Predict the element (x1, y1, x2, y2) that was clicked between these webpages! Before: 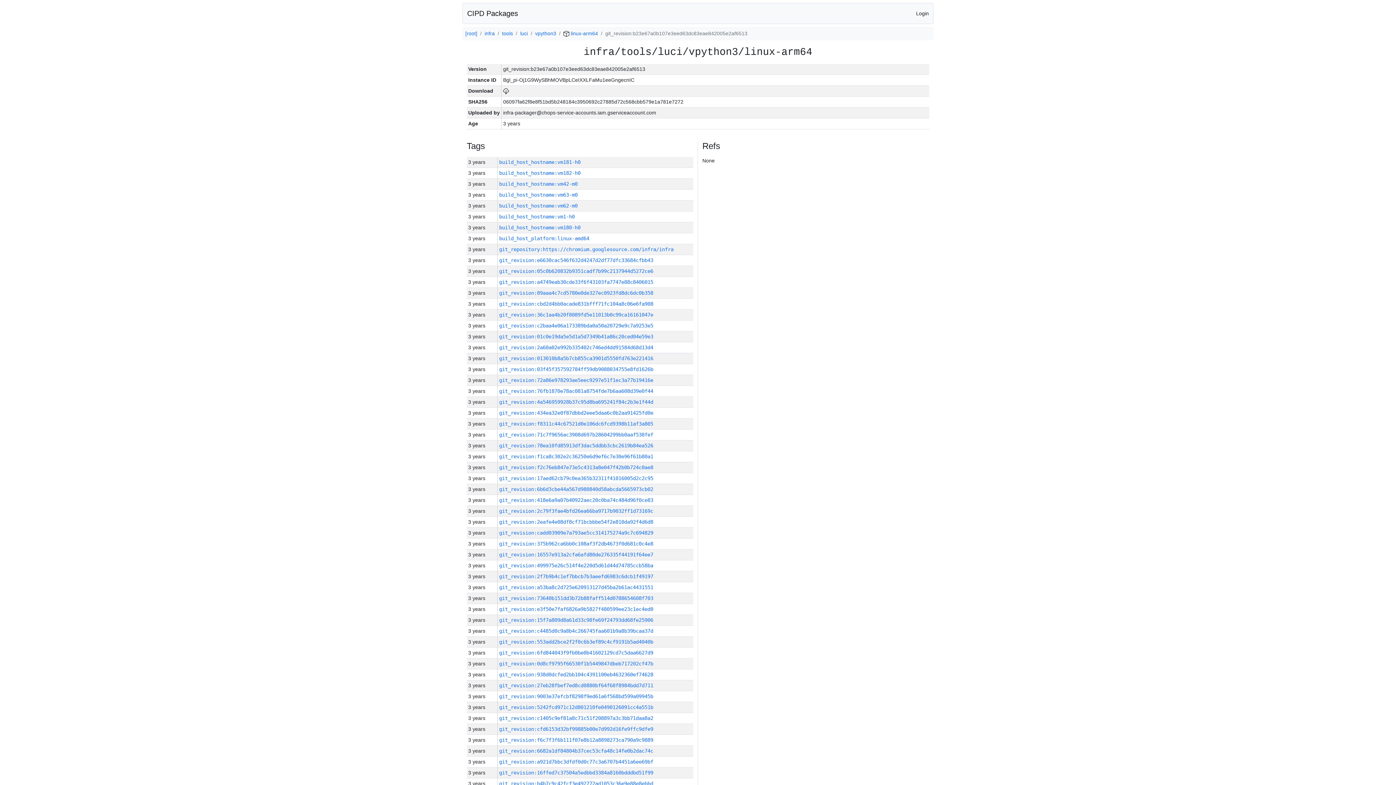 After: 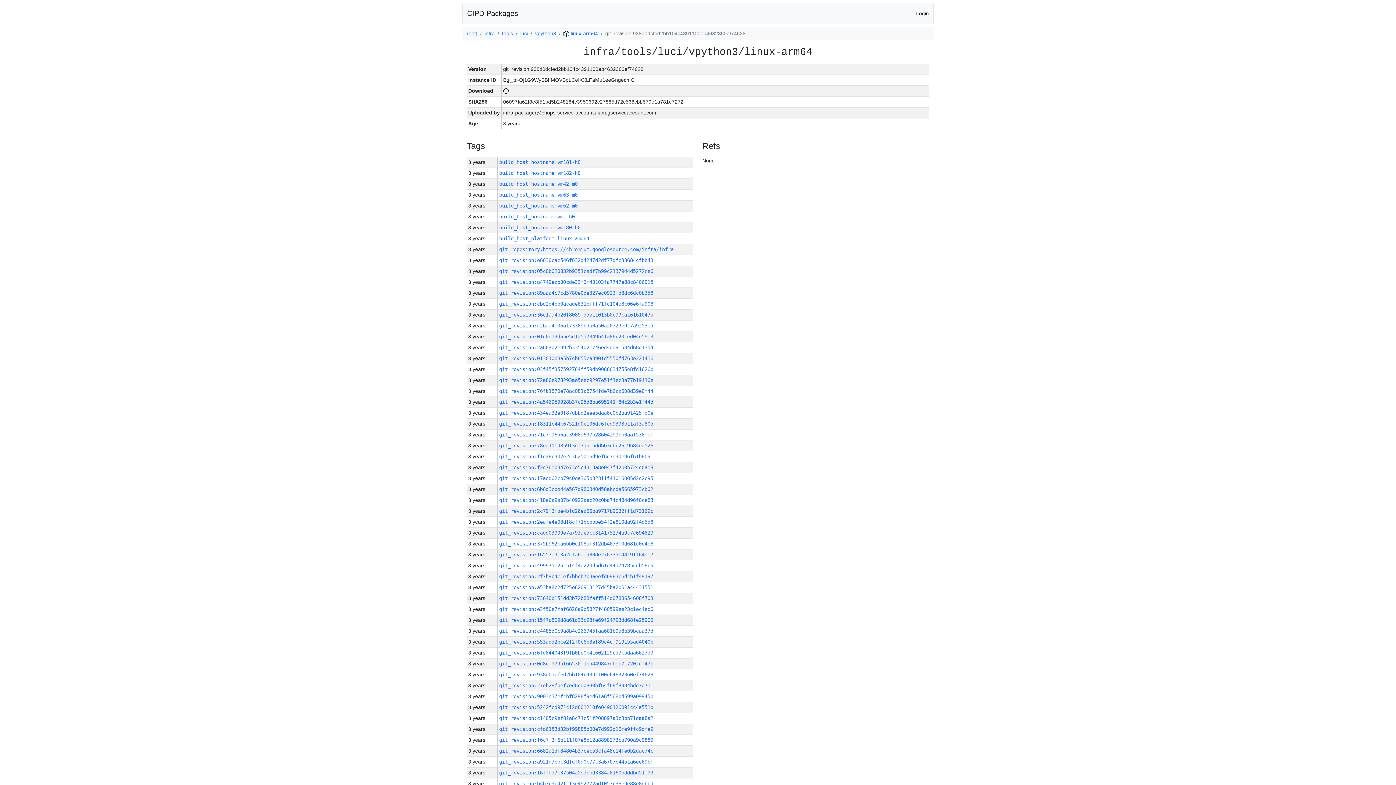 Action: label: git_revision:938d0dcfed2bb104c4391100eb4632360ef74628 bbox: (499, 672, 653, 677)